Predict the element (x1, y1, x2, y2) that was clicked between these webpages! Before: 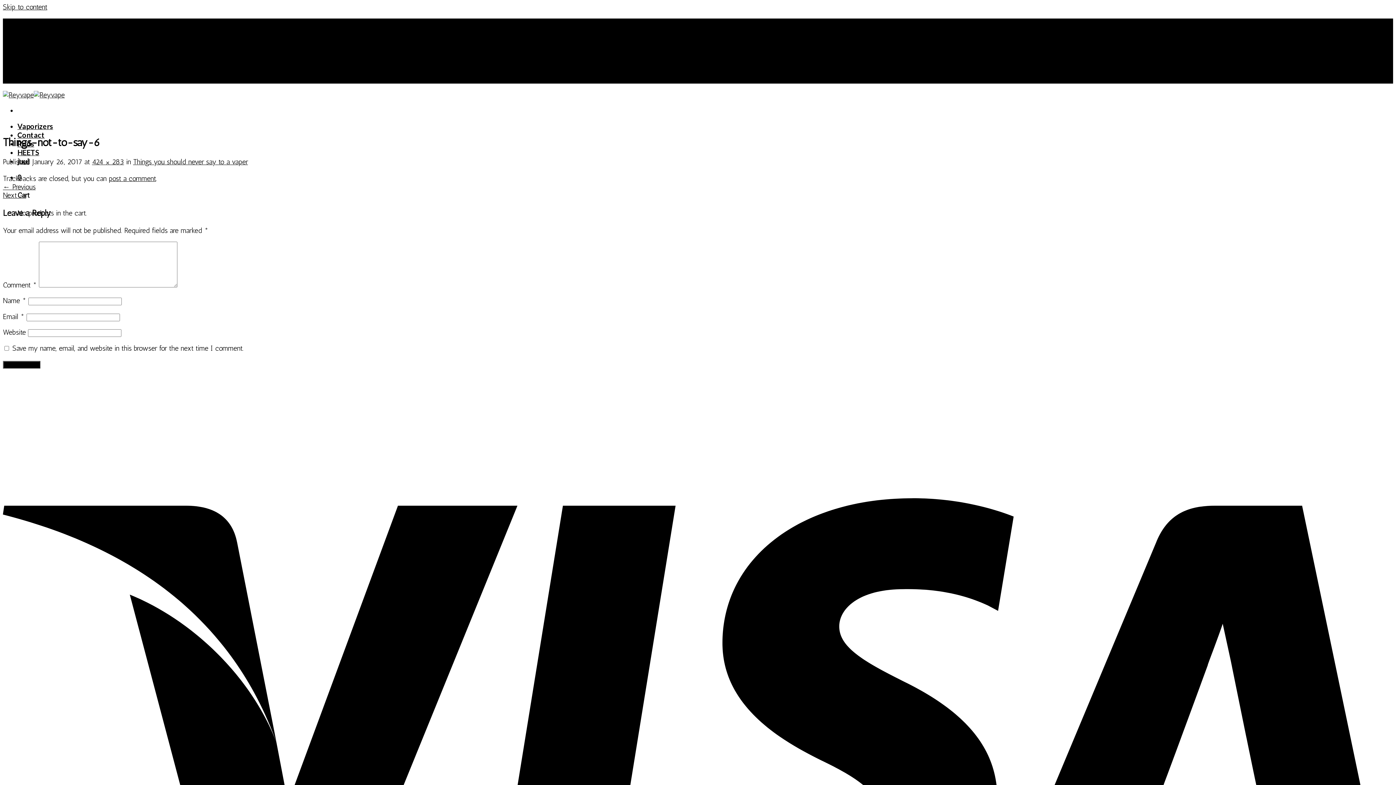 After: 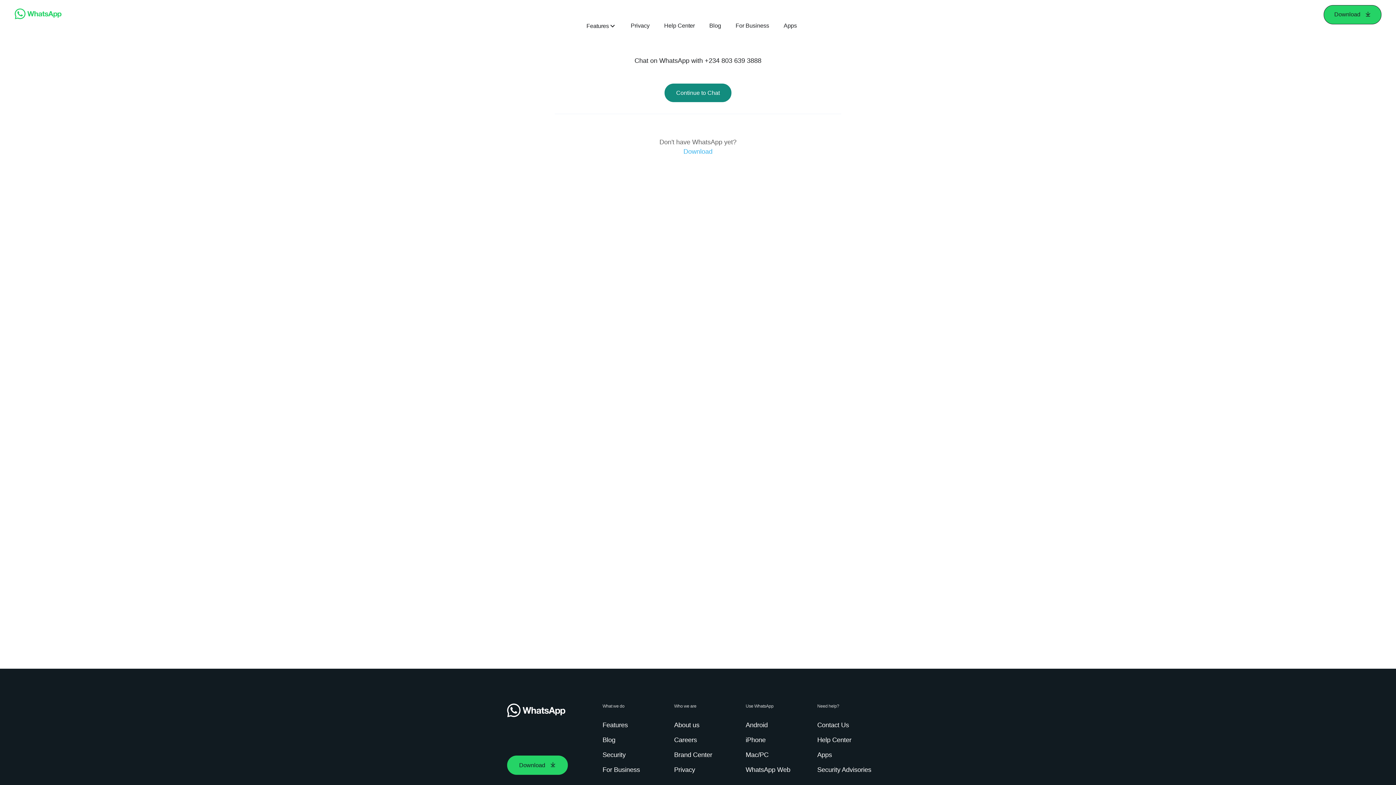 Action: bbox: (17, 18, 85, 26) label: WHATSAPP MESSAGE